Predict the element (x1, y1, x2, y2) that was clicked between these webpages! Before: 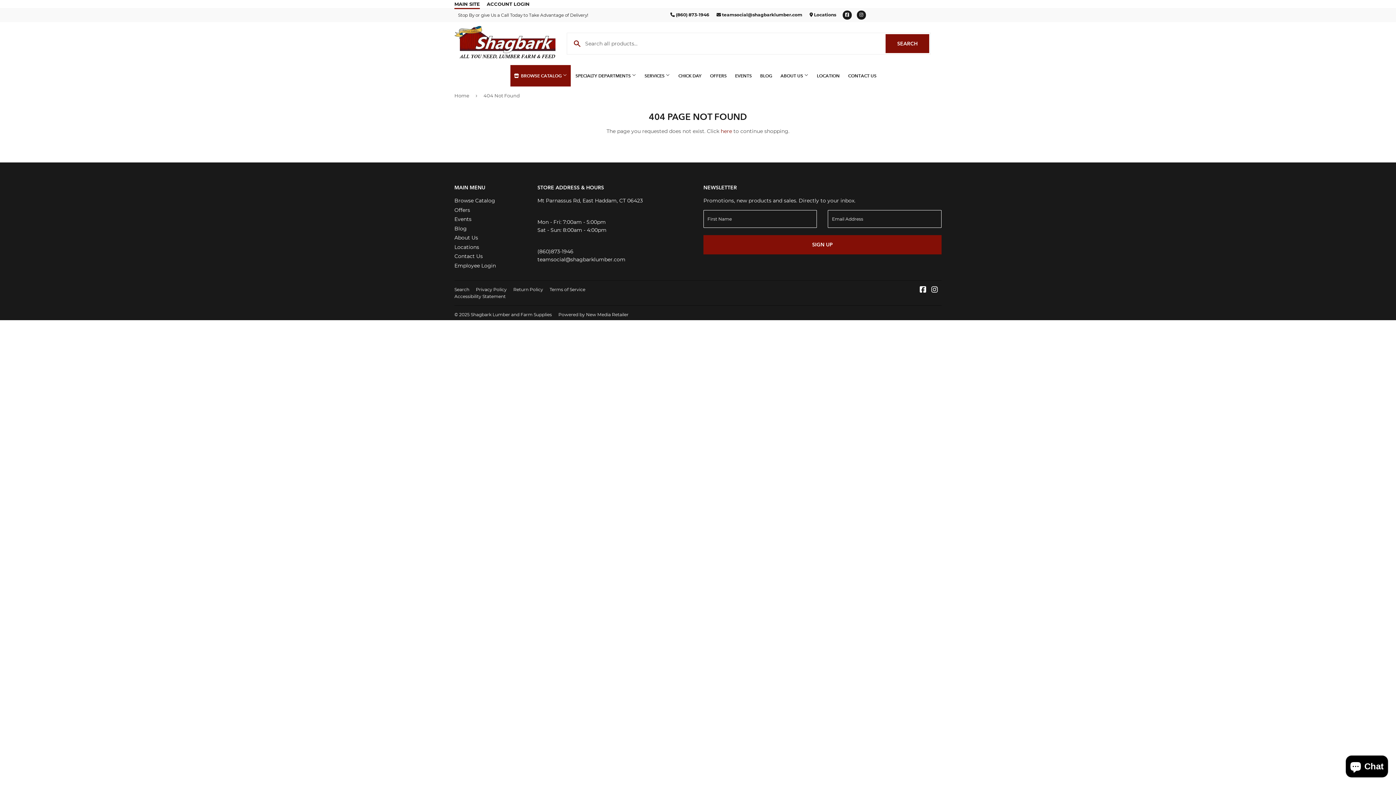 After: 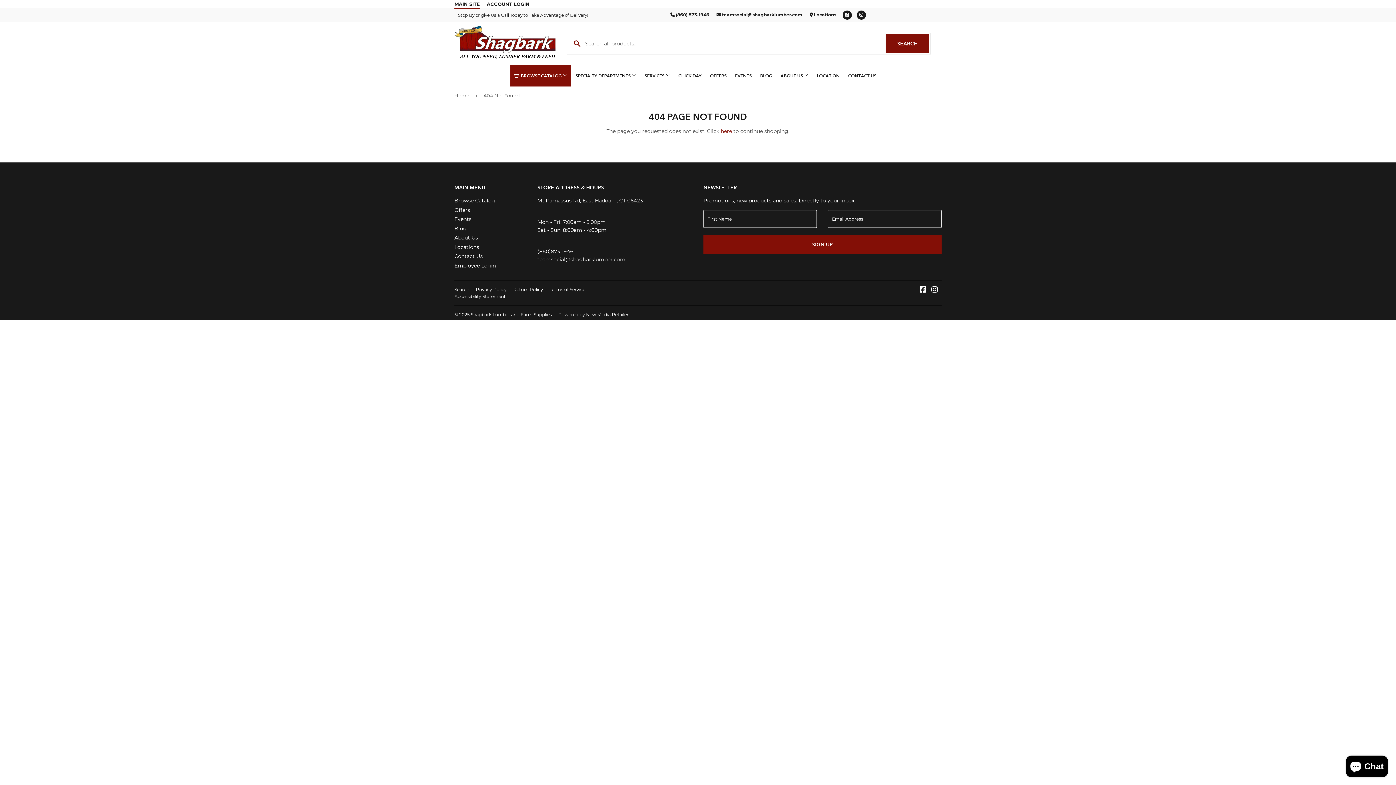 Action: label: Facebook bbox: (842, 10, 852, 19)